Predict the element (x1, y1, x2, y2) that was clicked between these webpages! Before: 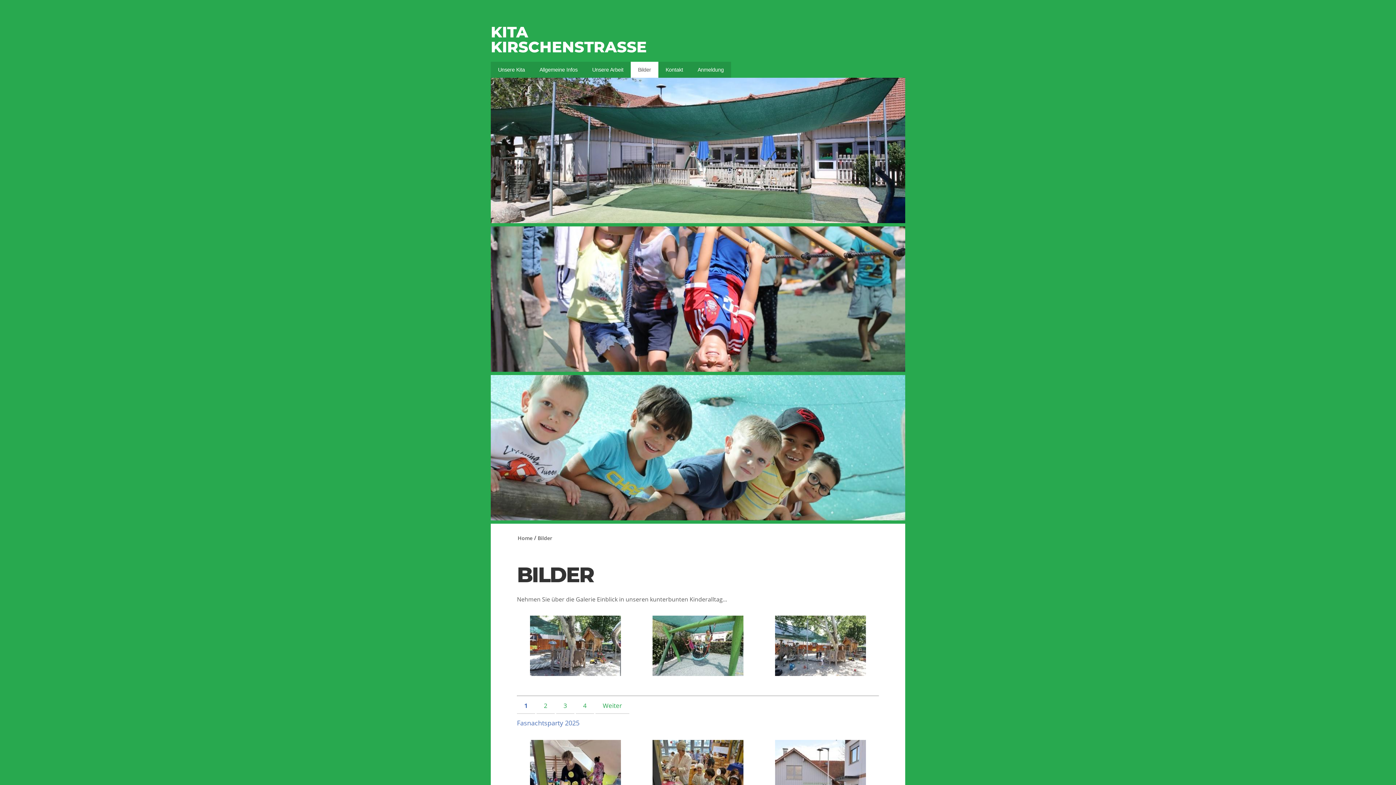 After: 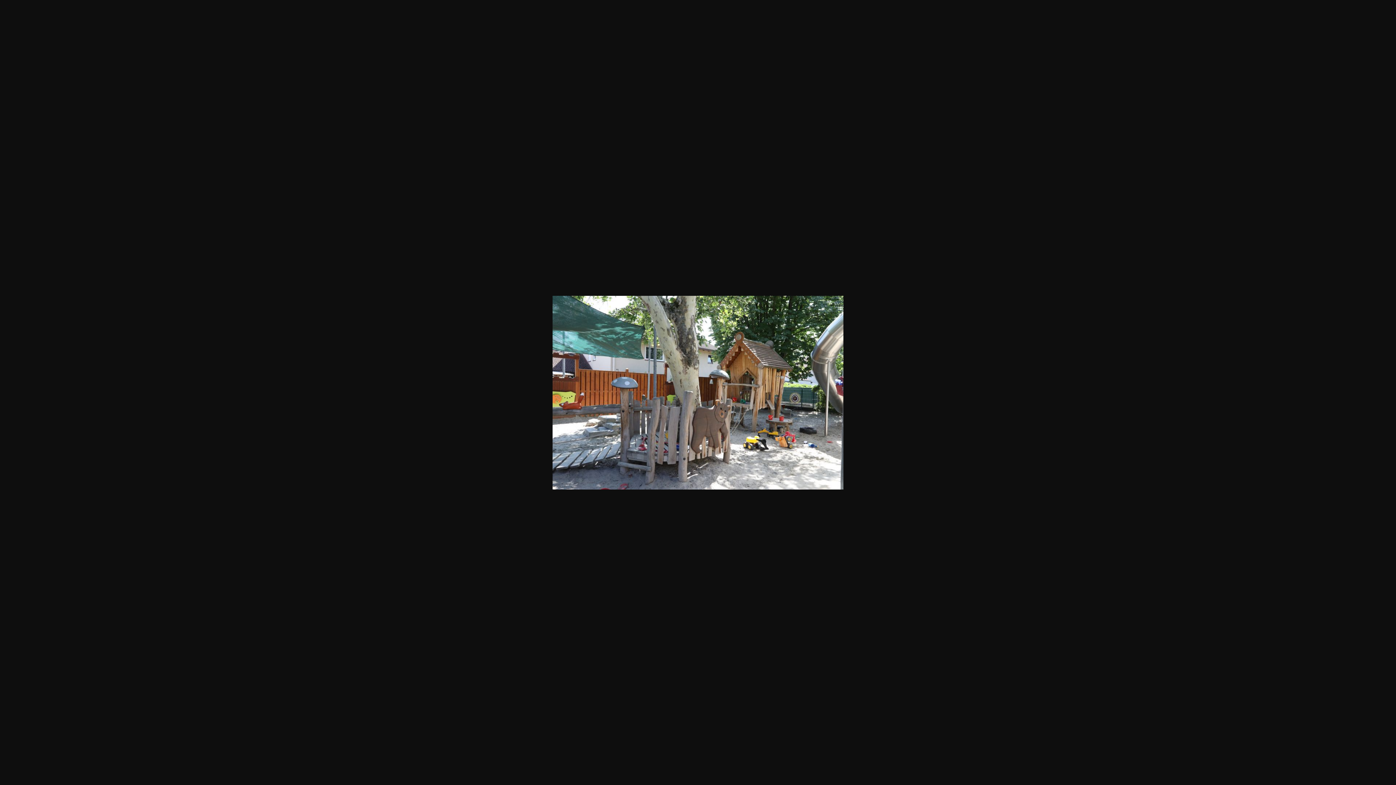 Action: bbox: (530, 670, 621, 678)